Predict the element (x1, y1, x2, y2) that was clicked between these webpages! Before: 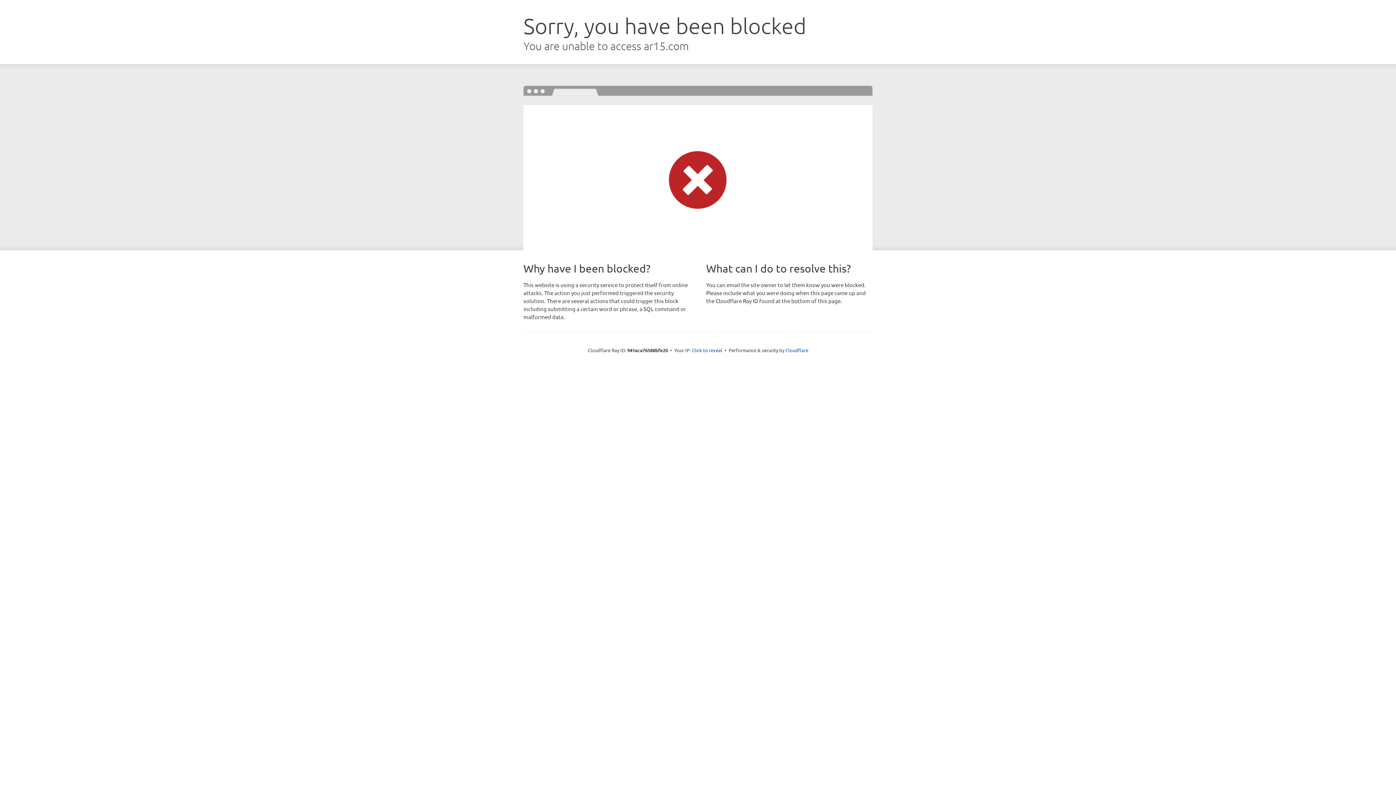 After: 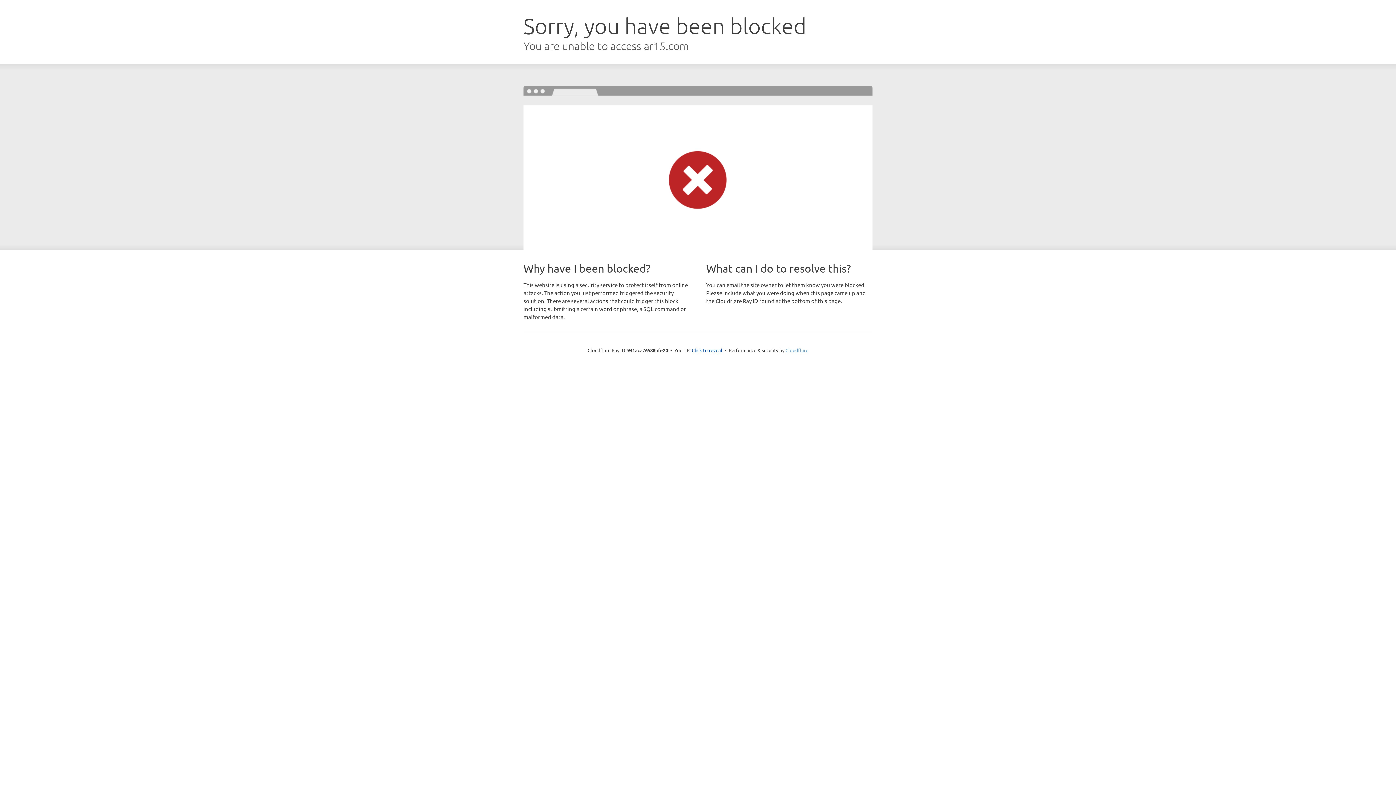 Action: bbox: (785, 347, 808, 353) label: Cloudflare